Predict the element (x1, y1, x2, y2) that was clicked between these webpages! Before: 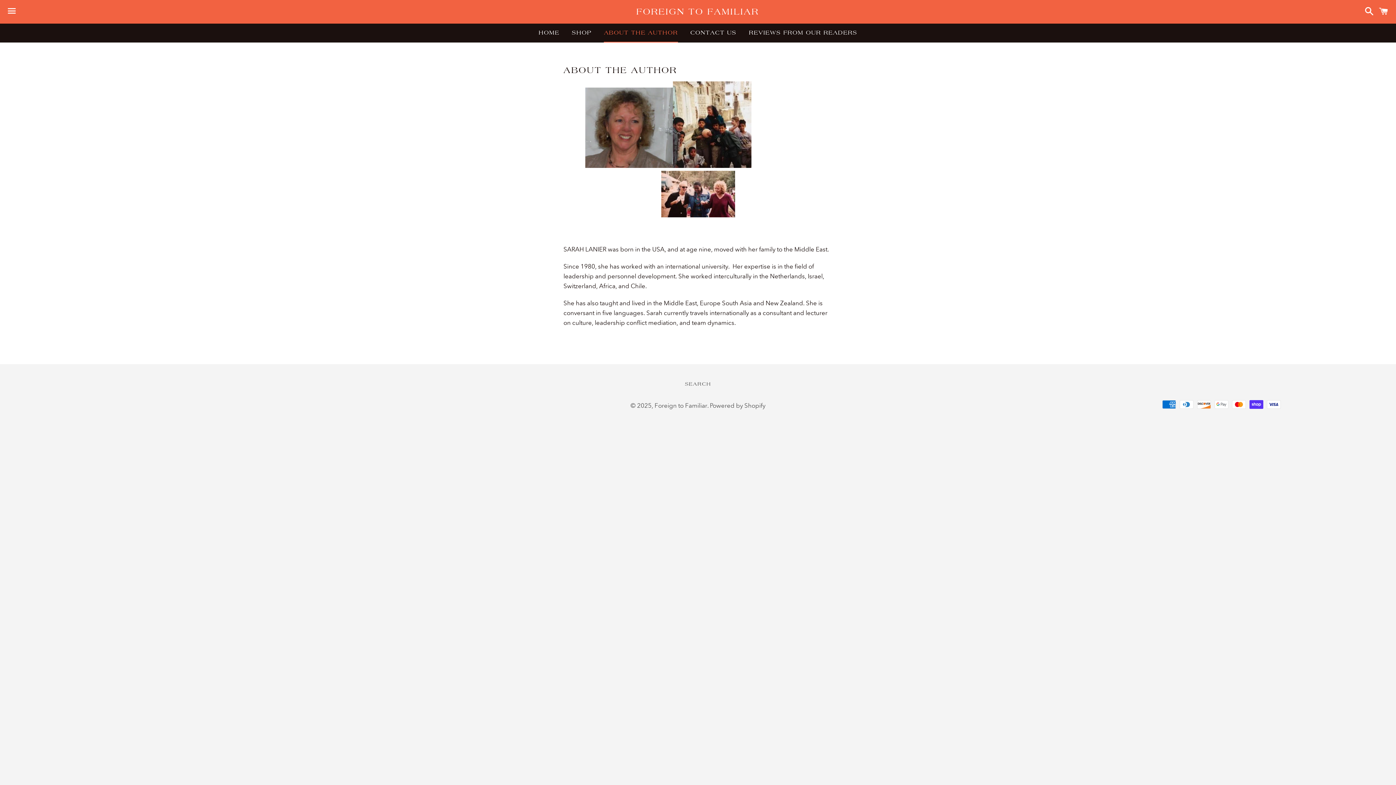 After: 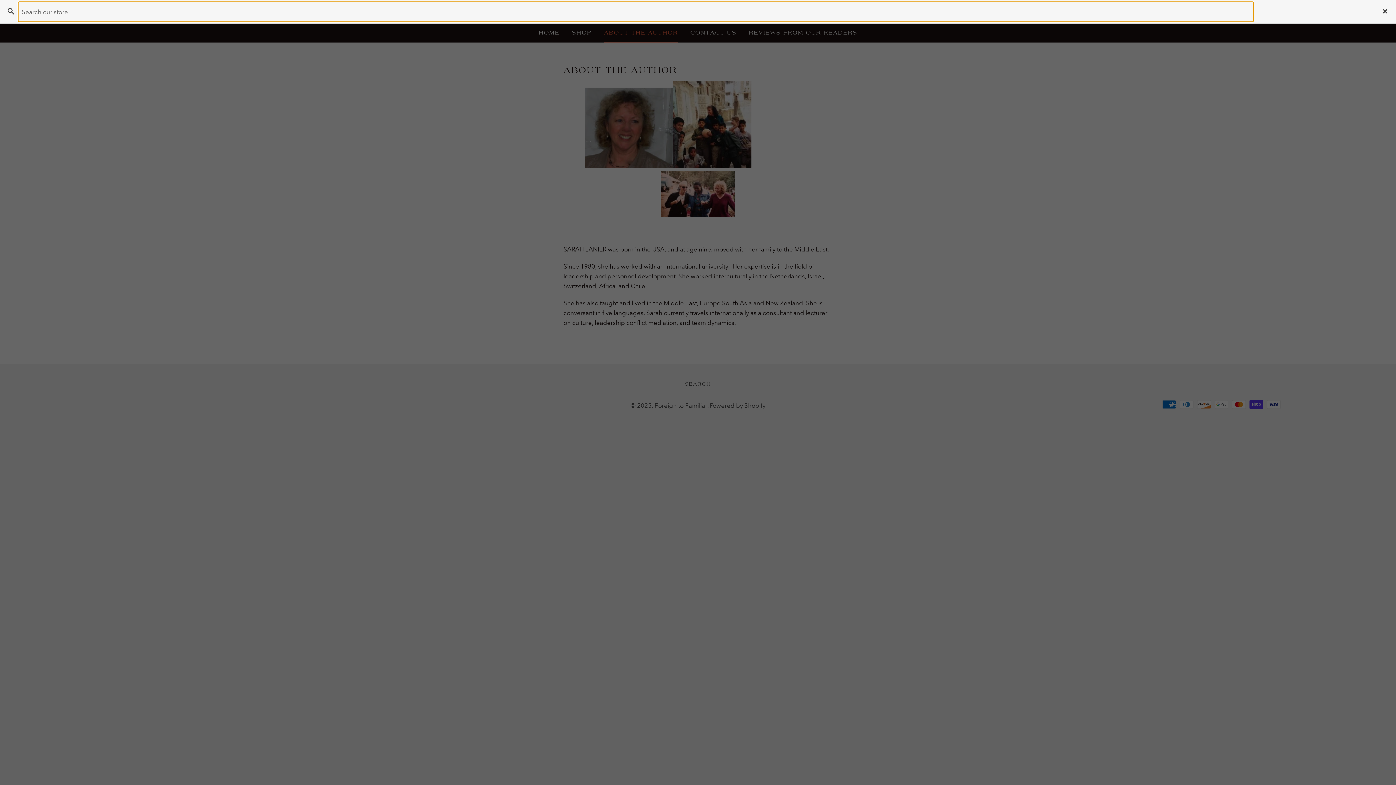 Action: label: Search bbox: (1361, 0, 1374, 22)